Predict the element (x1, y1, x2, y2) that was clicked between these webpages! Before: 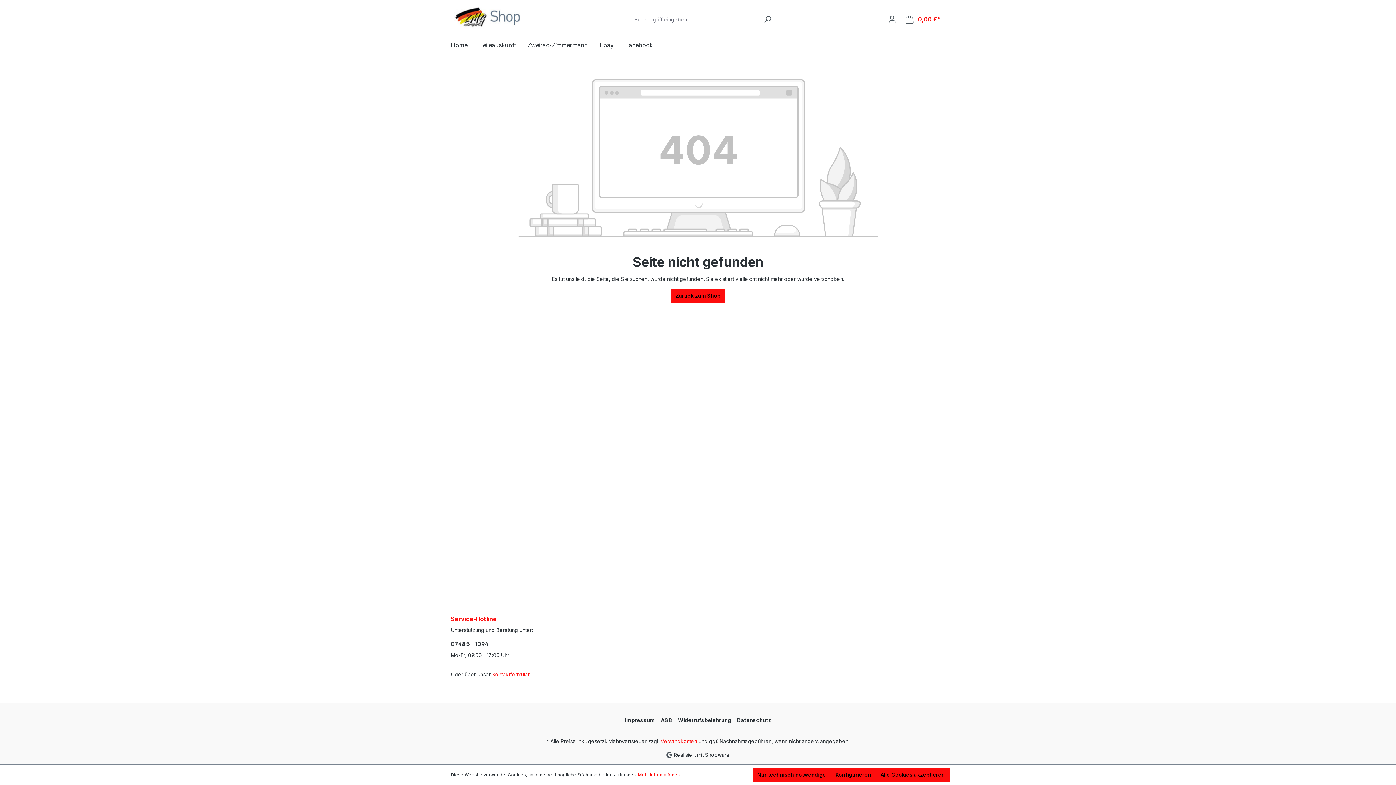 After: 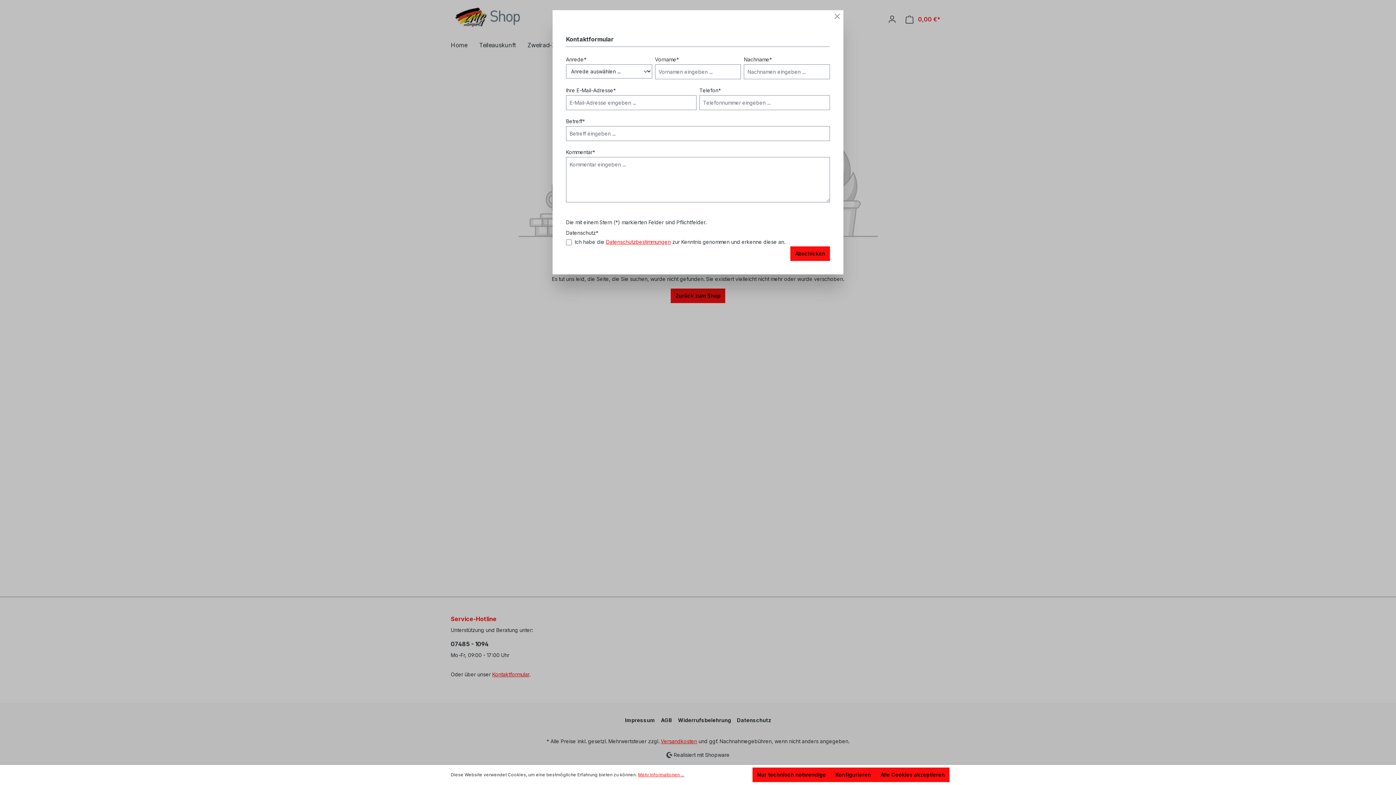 Action: bbox: (492, 671, 529, 677) label: Kontaktformular